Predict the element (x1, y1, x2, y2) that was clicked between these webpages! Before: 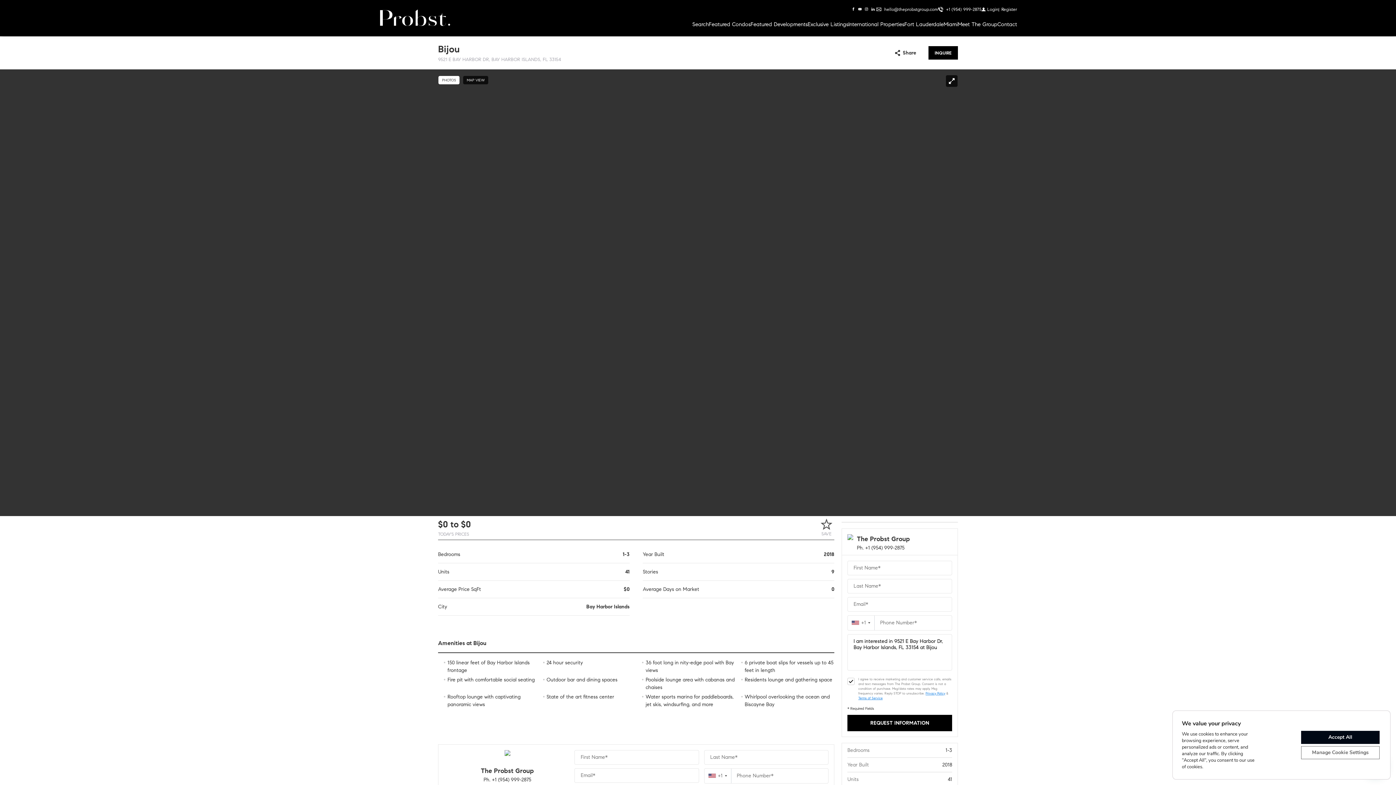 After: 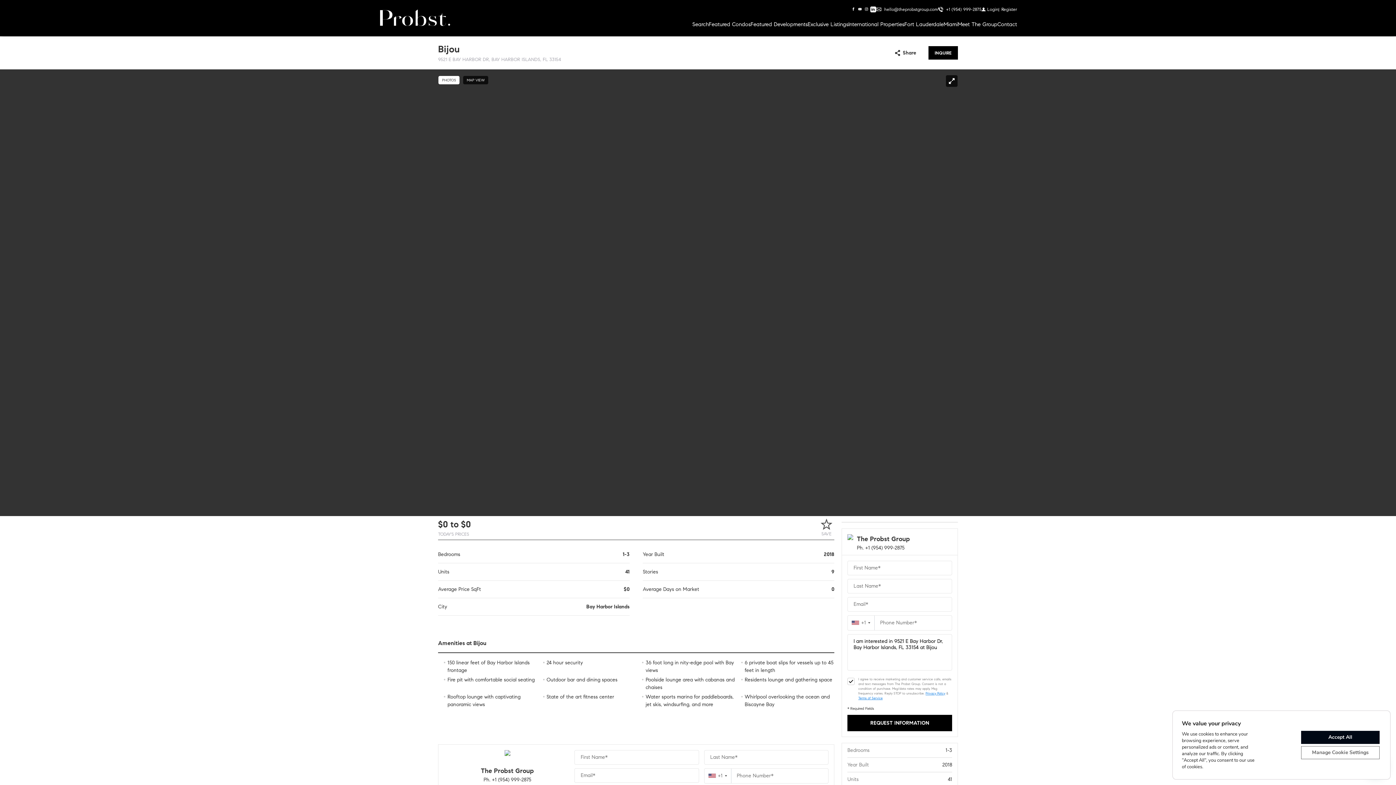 Action: label: Follow us on Linked In bbox: (870, 6, 876, 12)